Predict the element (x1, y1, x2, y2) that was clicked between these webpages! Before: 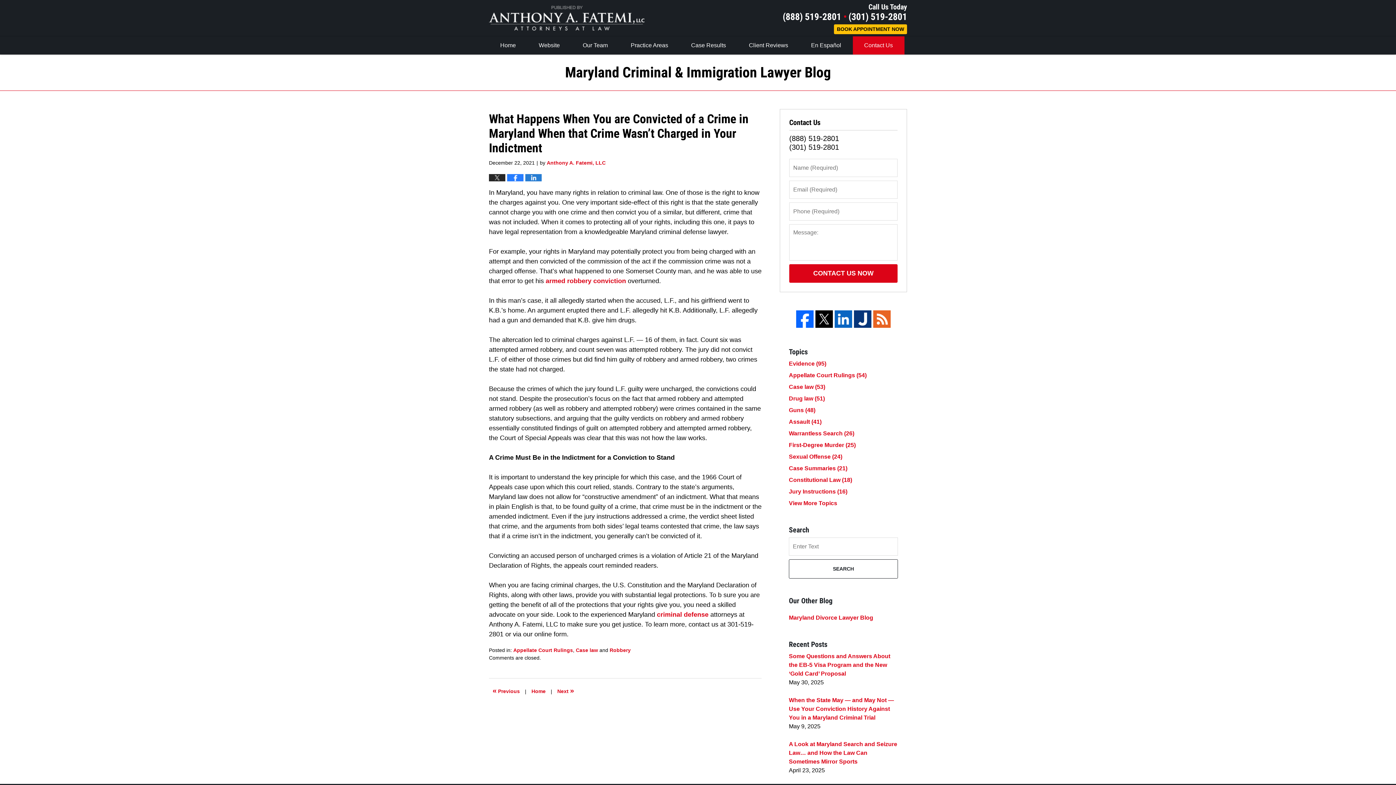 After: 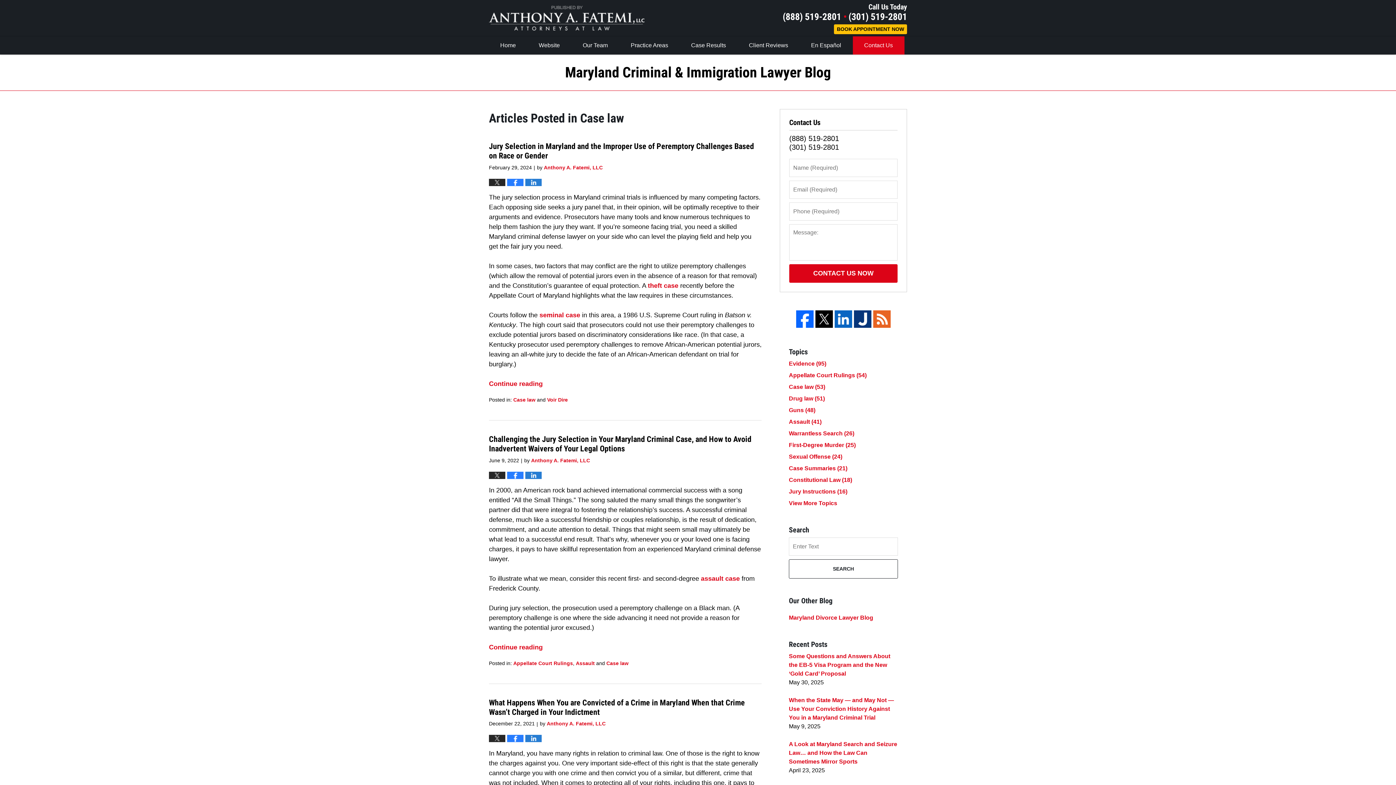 Action: label: Case law (53) bbox: (789, 383, 825, 390)